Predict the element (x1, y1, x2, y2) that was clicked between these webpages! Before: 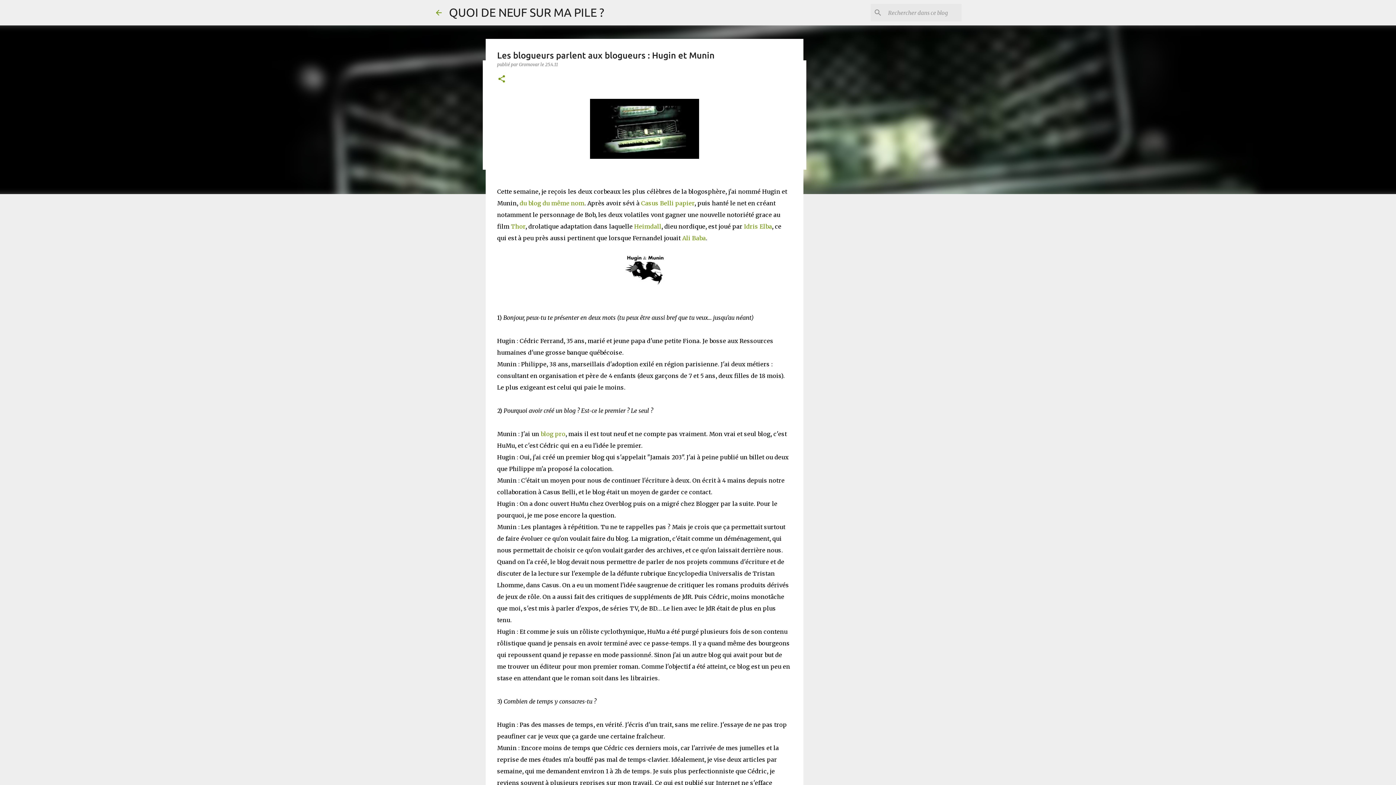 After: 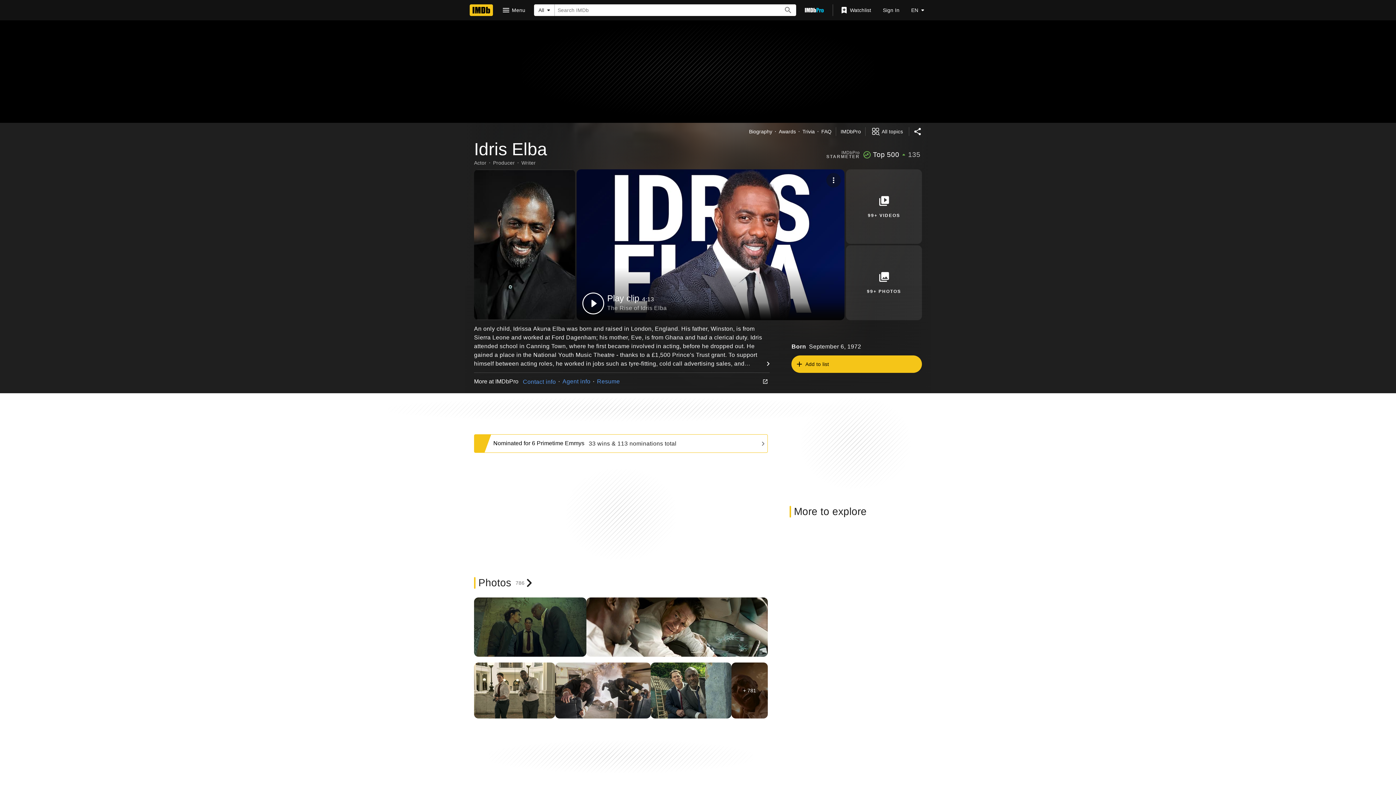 Action: bbox: (744, 222, 772, 230) label: Idris Elba